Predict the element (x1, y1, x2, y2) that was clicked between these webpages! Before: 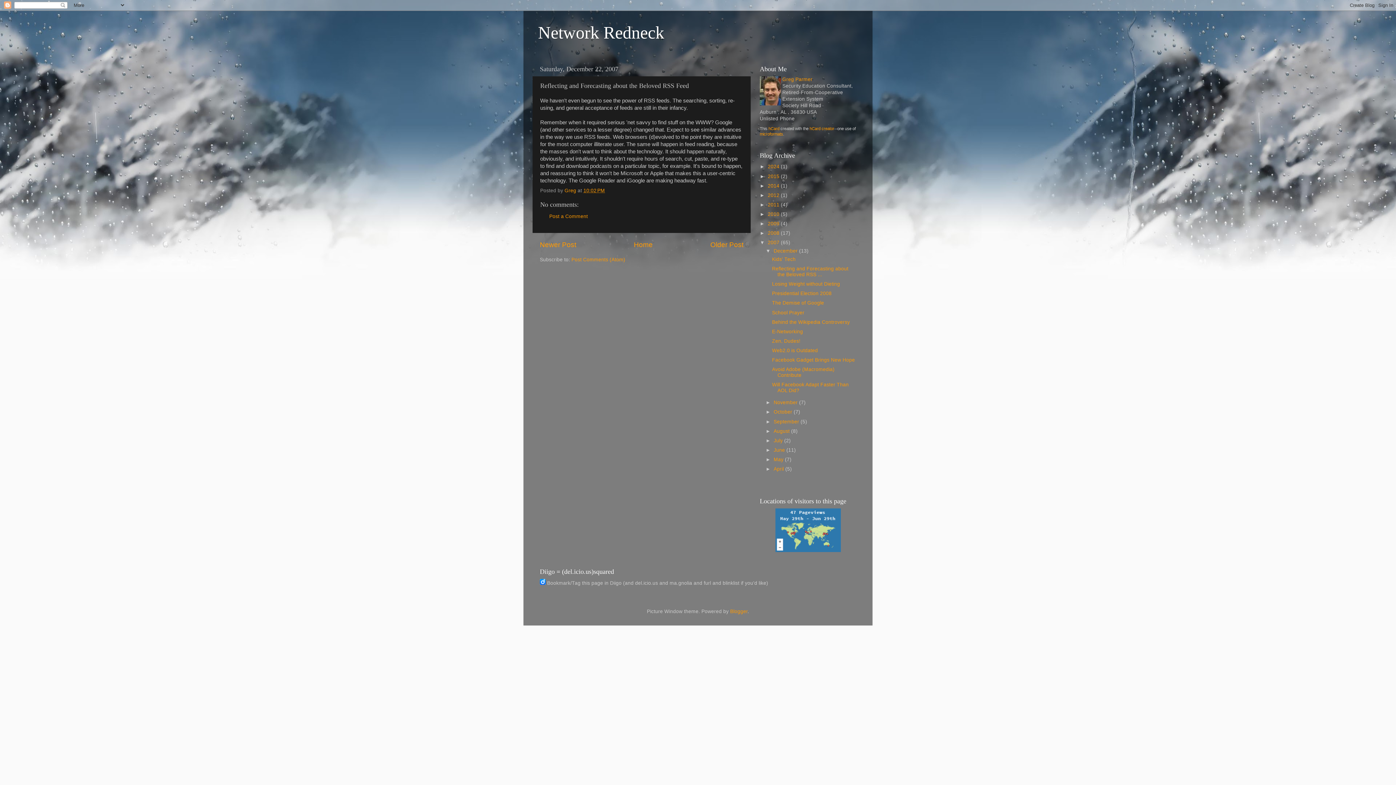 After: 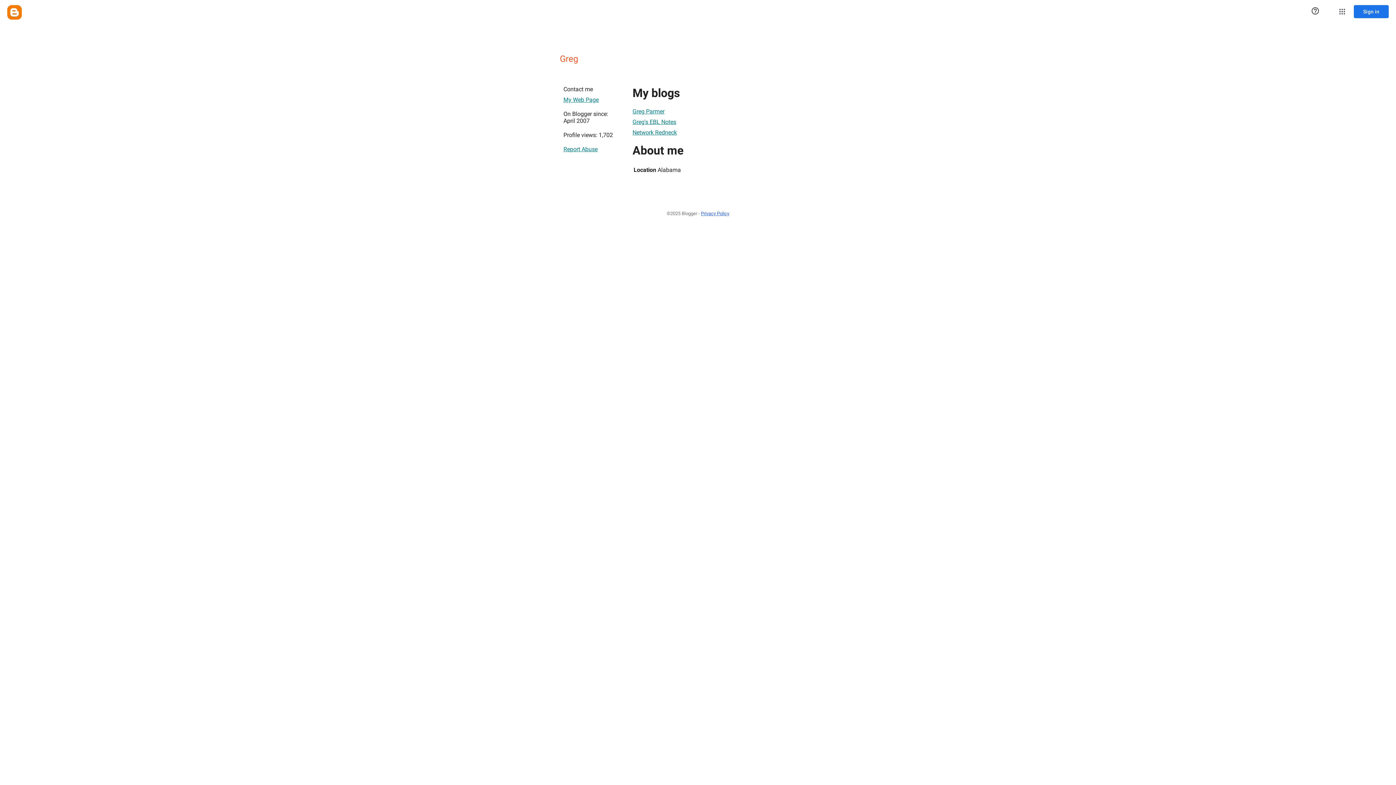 Action: bbox: (564, 187, 577, 193) label: Greg 